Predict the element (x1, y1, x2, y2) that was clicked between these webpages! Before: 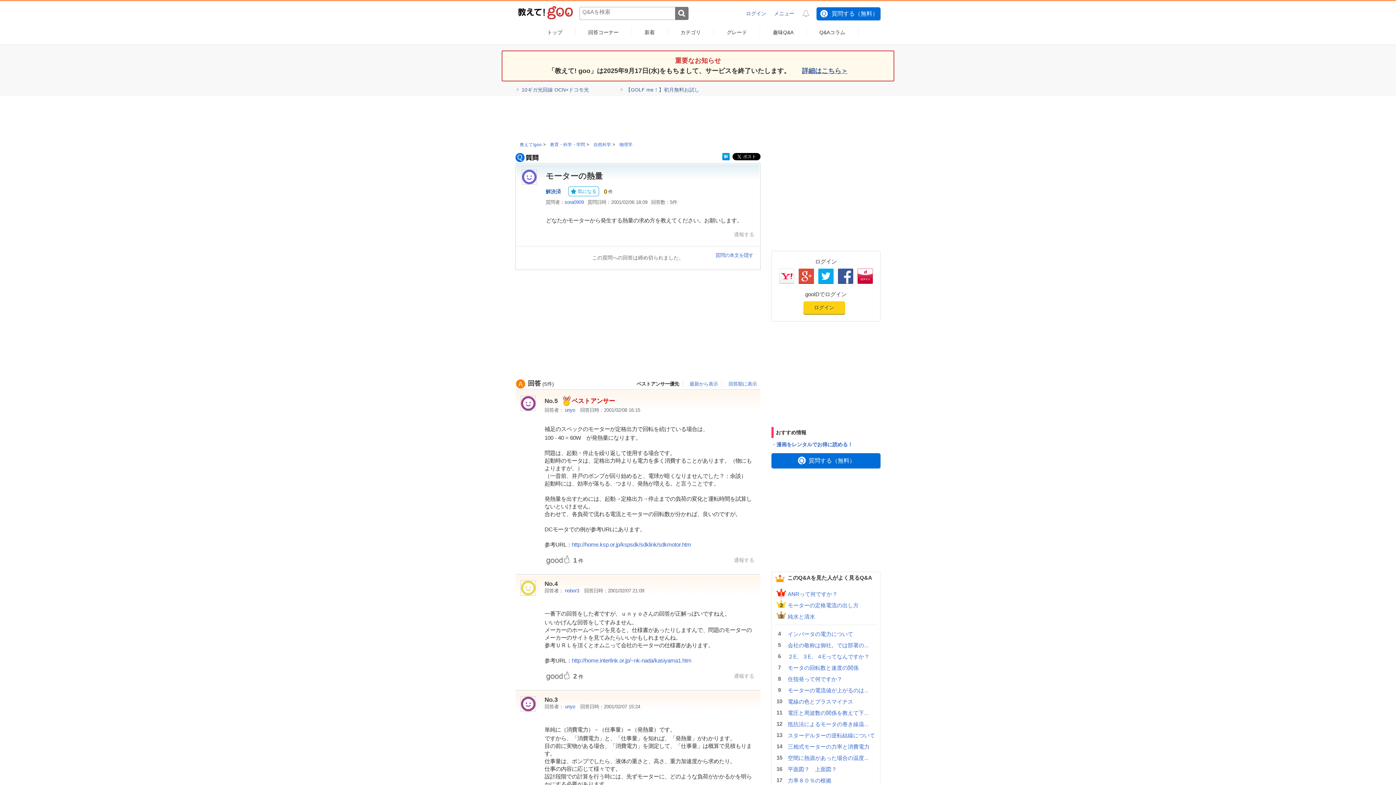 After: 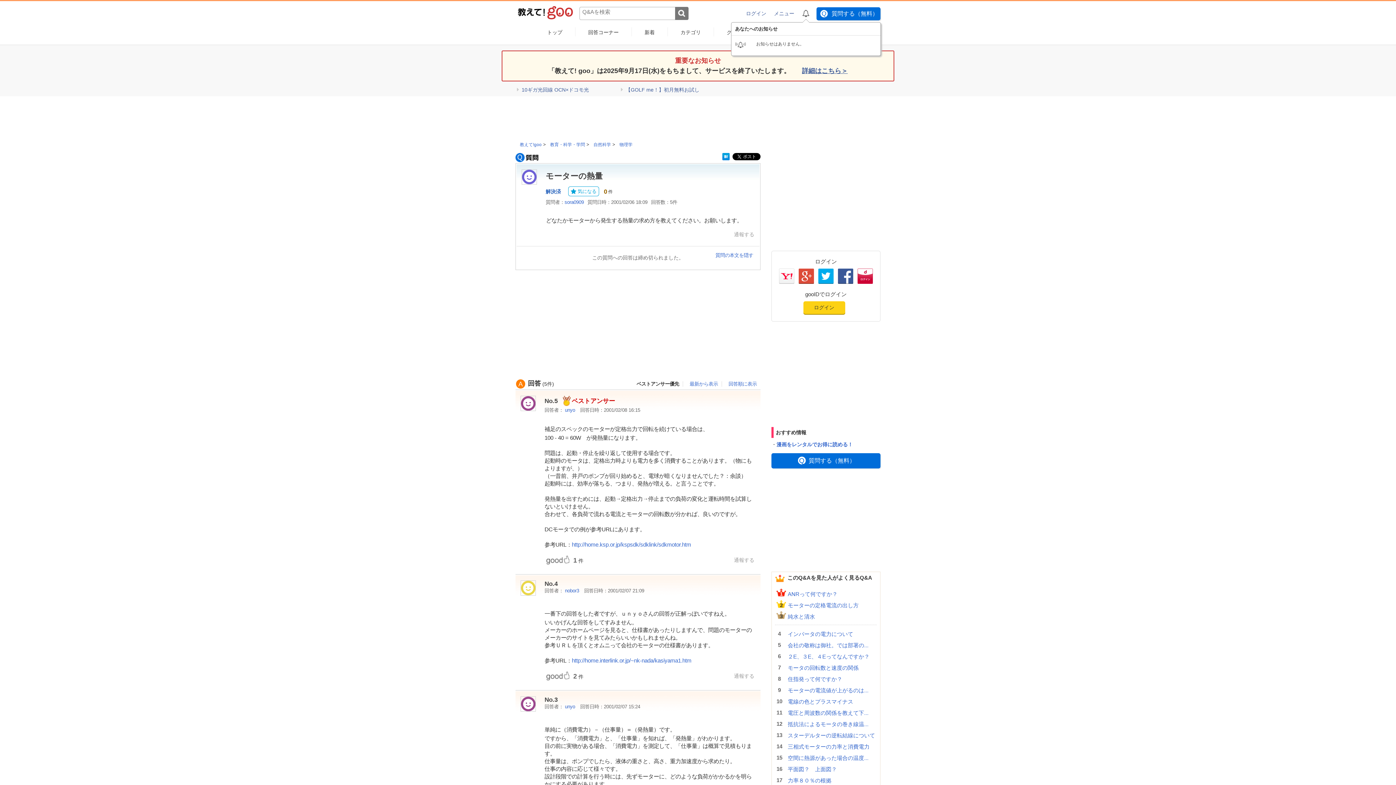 Action: bbox: (802, 9, 809, 17)